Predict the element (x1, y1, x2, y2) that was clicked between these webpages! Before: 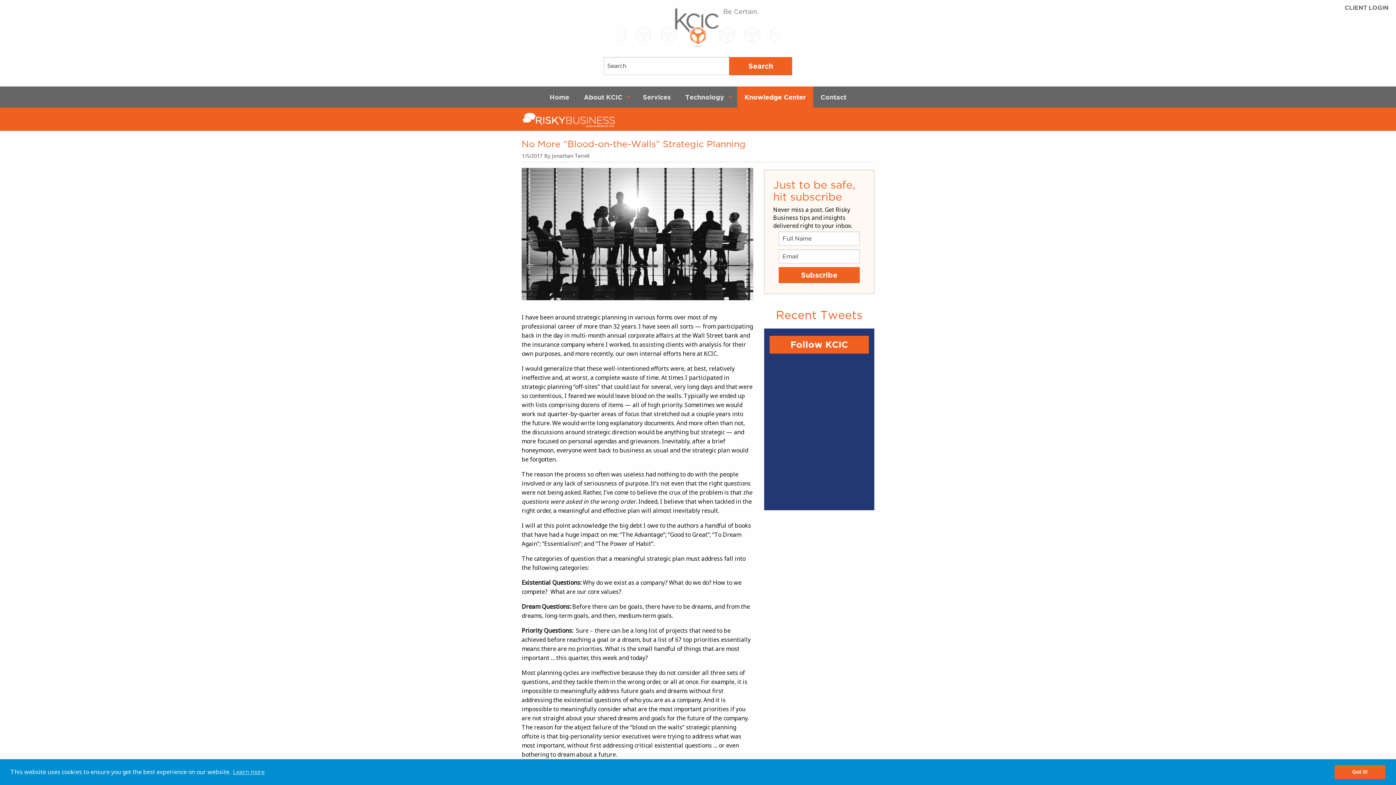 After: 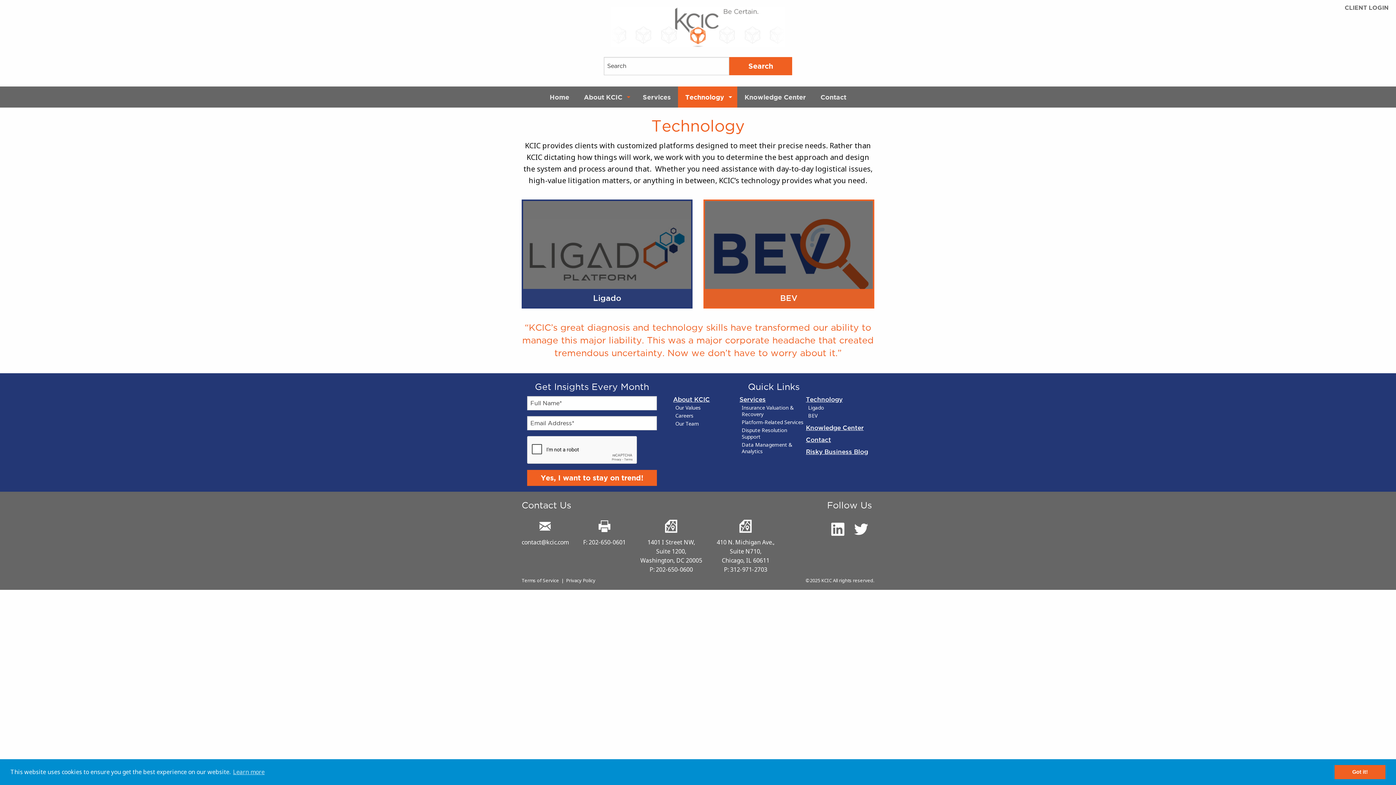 Action: label: Technology bbox: (678, 86, 737, 107)